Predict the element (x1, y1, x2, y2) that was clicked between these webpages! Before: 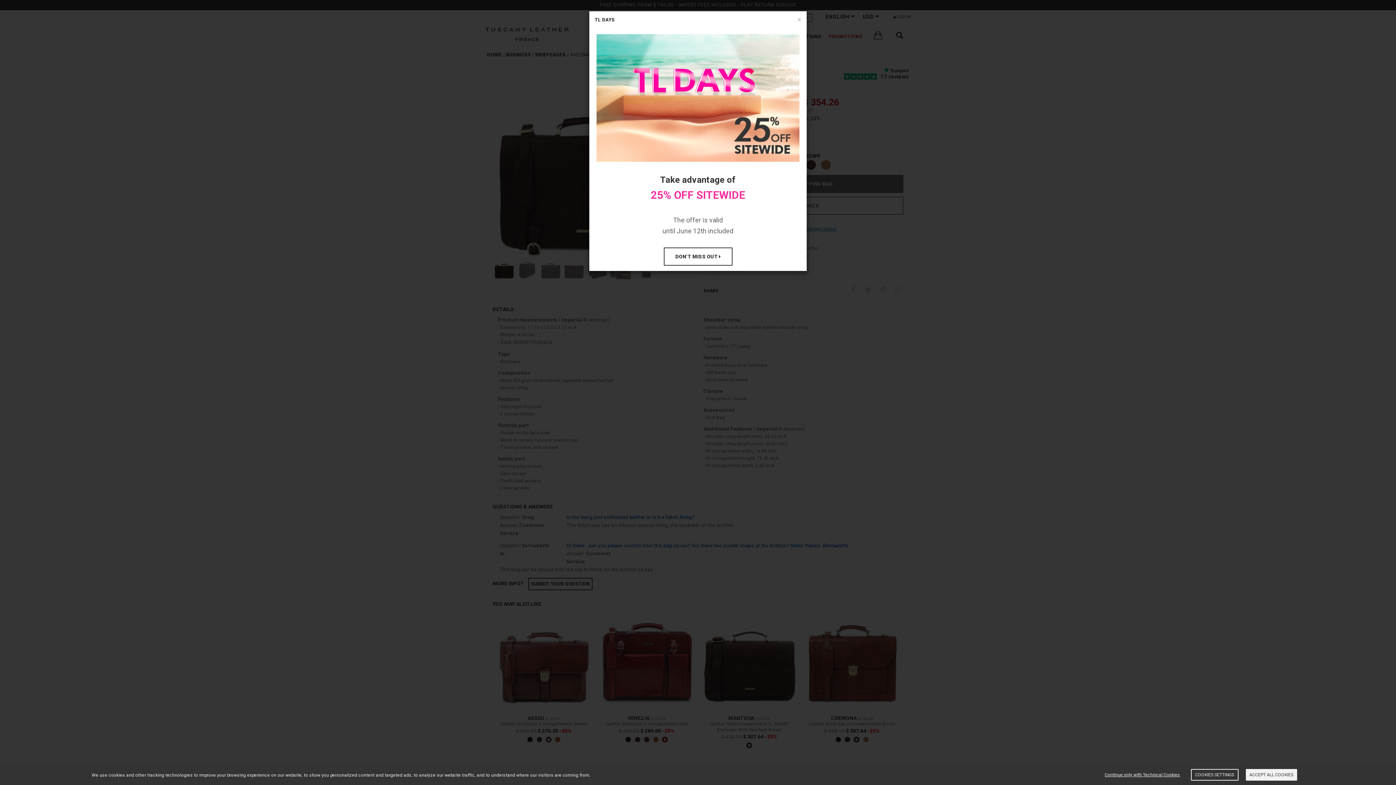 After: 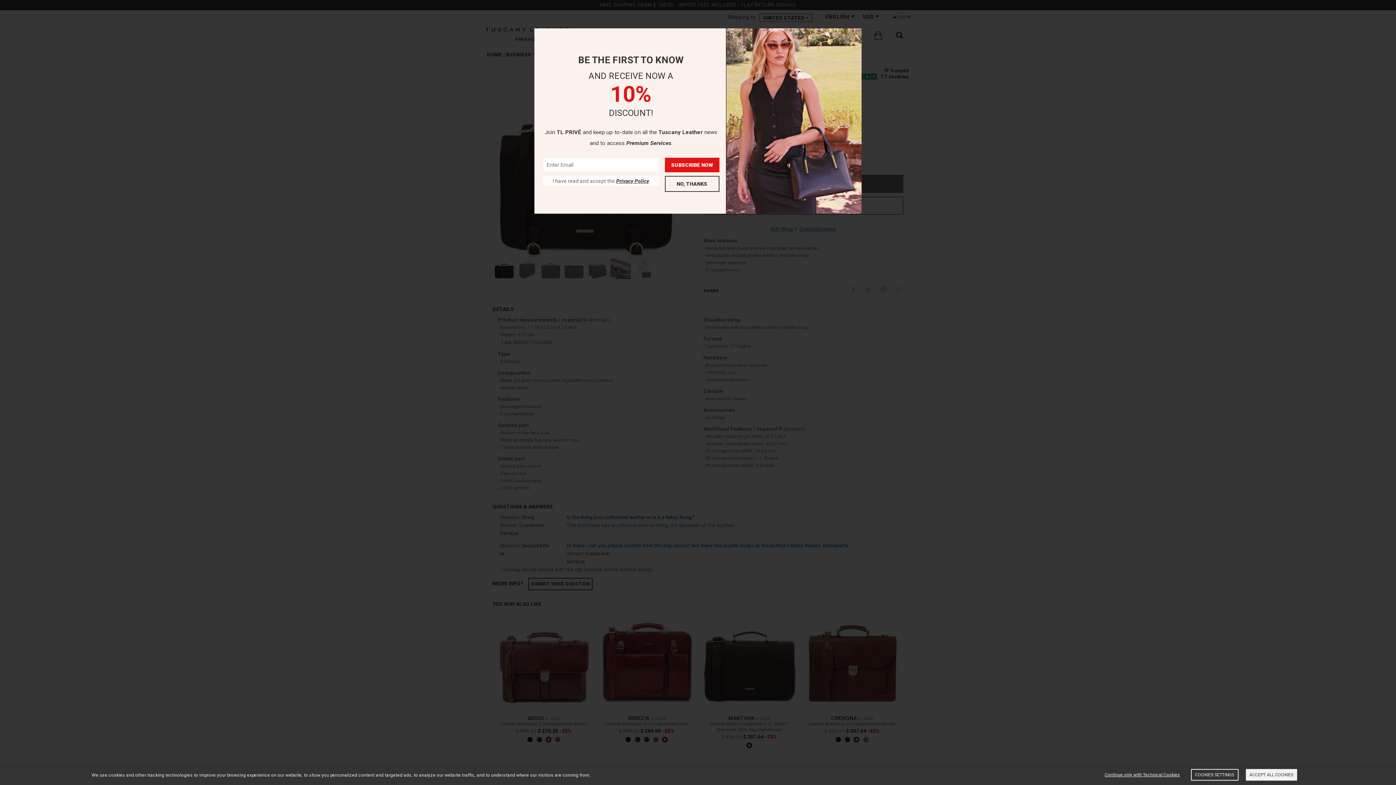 Action: bbox: (663, 244, 732, 262) label: DON’T MISS OUT 